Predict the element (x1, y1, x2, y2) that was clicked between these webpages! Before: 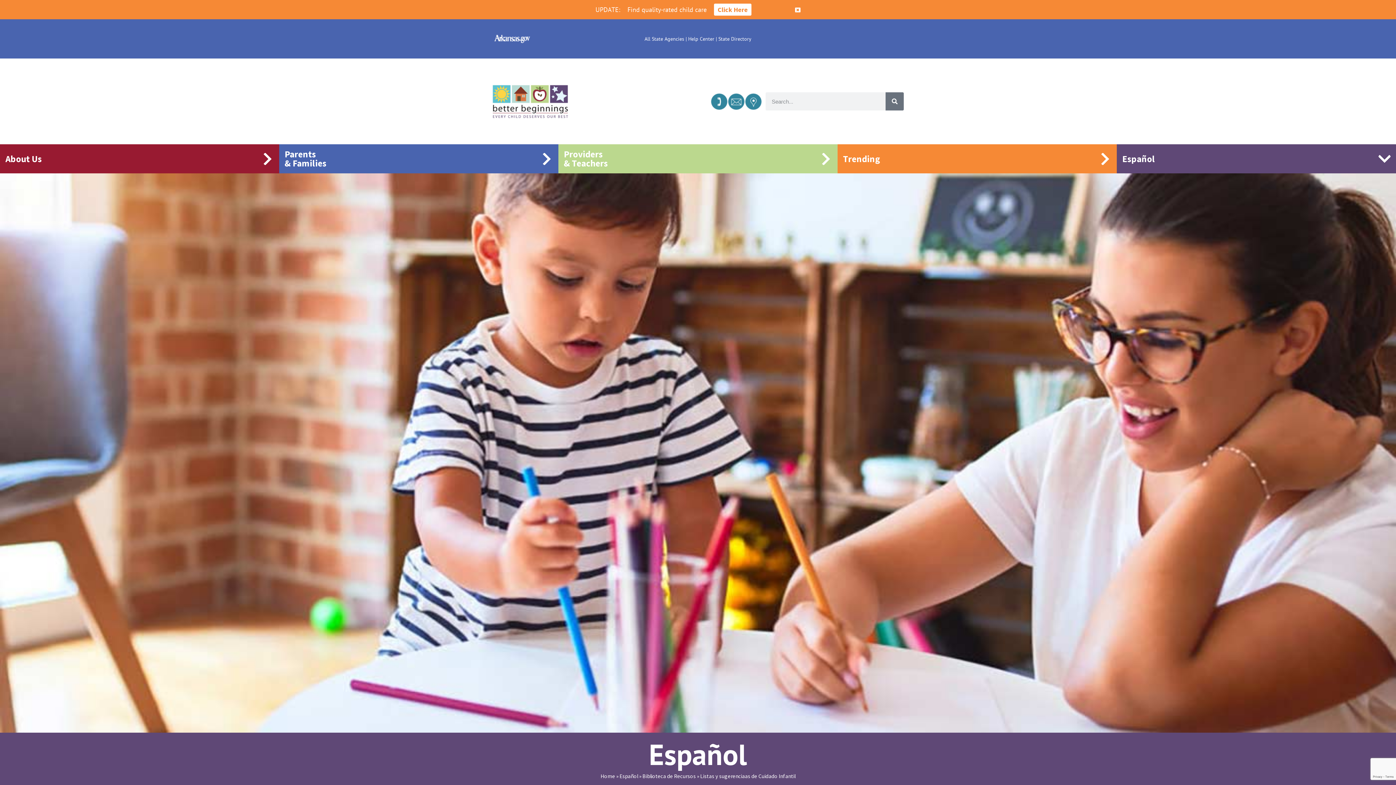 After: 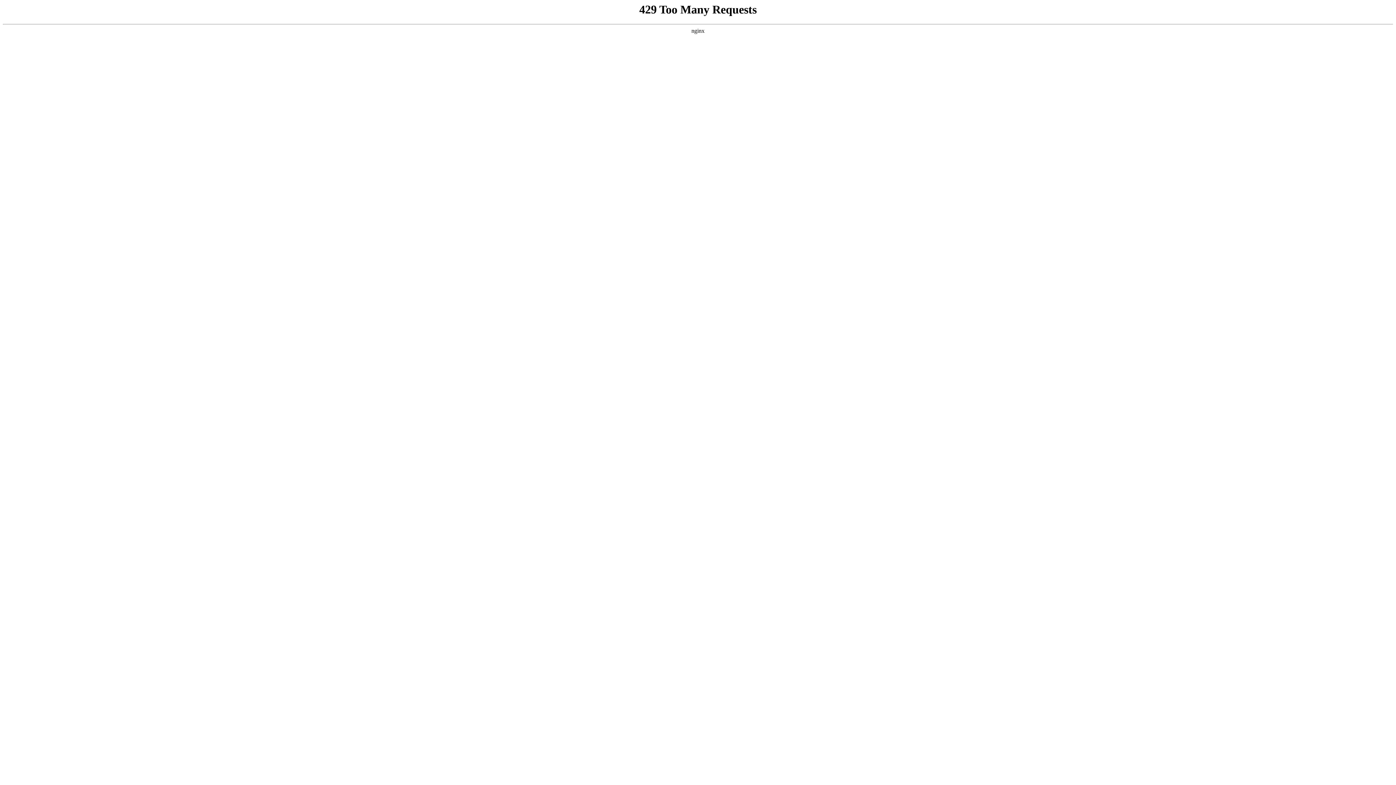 Action: bbox: (837, 144, 1117, 173) label: Trending